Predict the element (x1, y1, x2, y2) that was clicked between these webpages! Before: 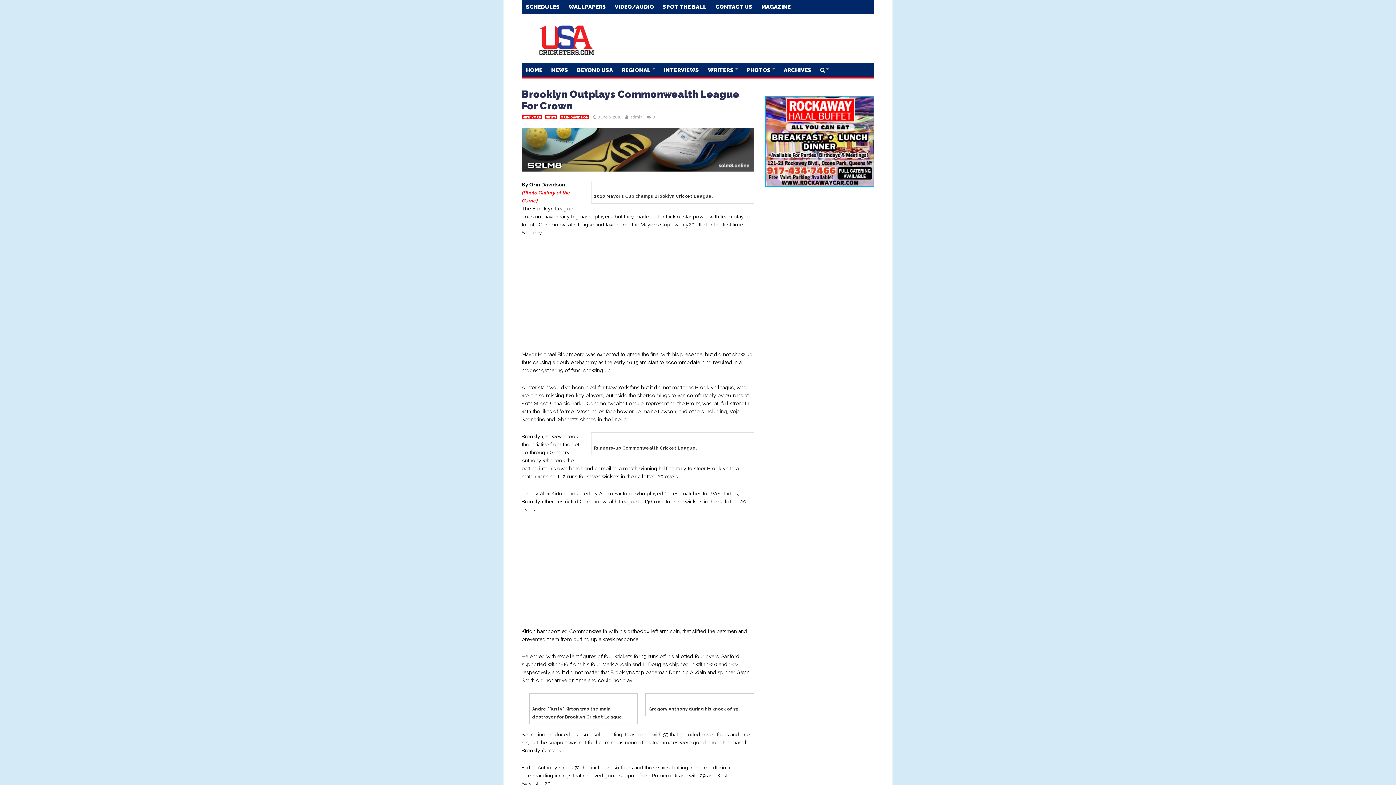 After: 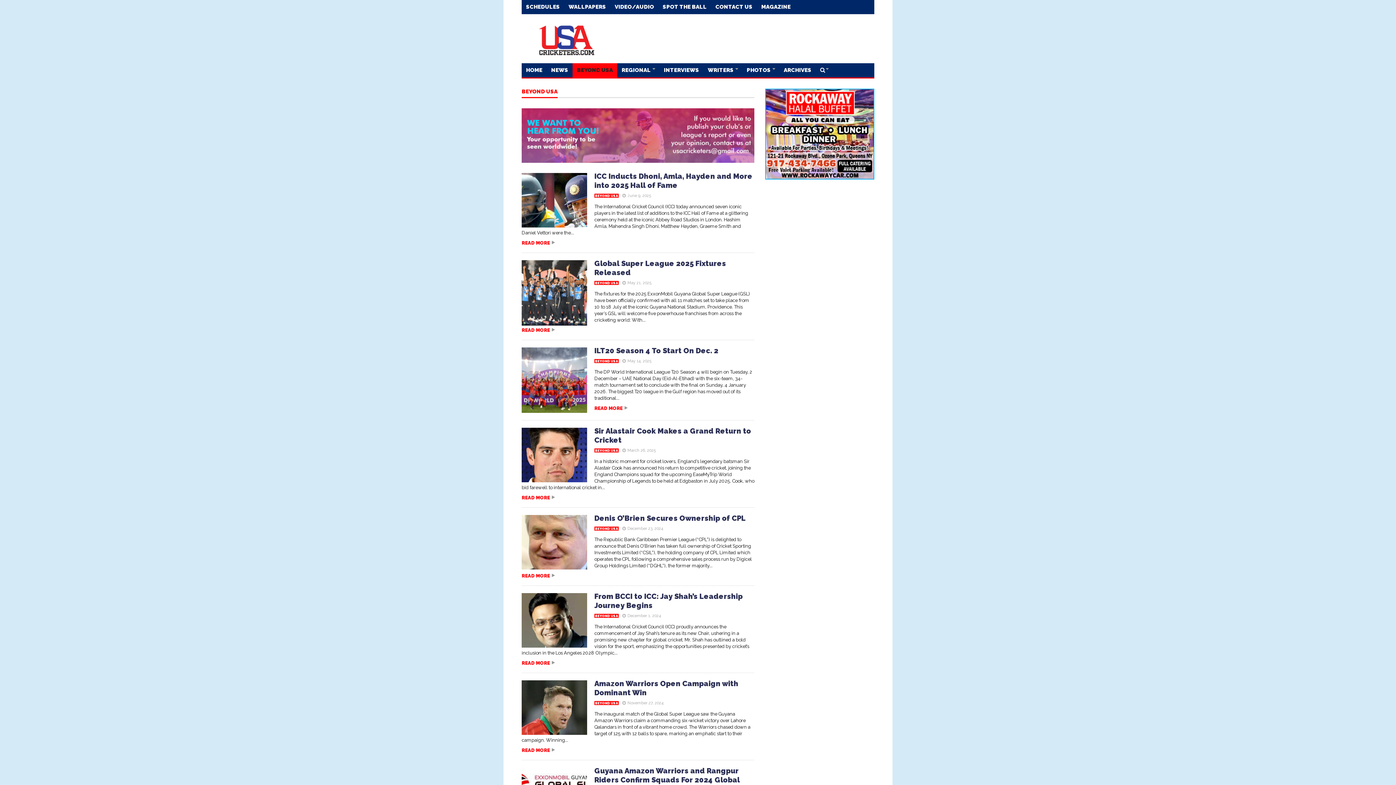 Action: bbox: (572, 63, 617, 77) label: BEYOND USA